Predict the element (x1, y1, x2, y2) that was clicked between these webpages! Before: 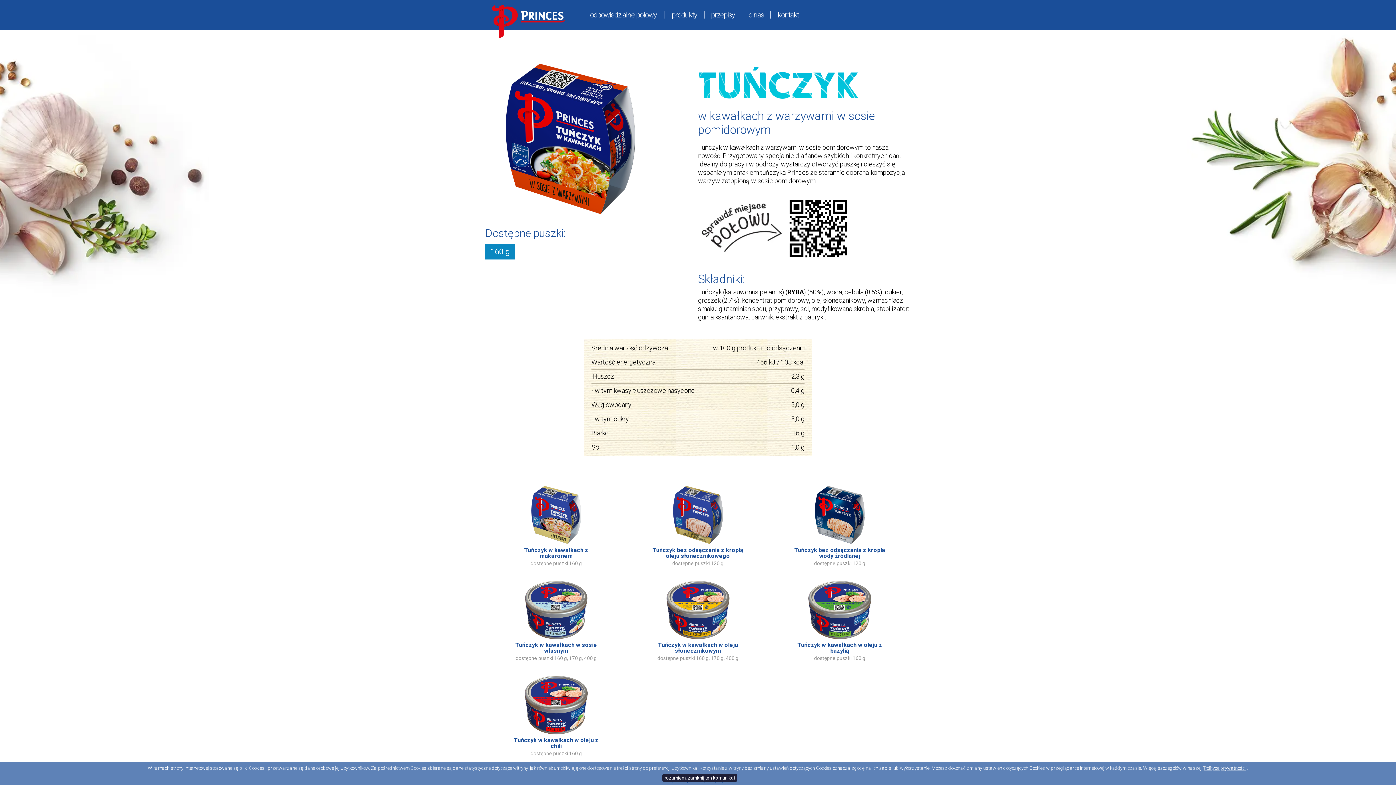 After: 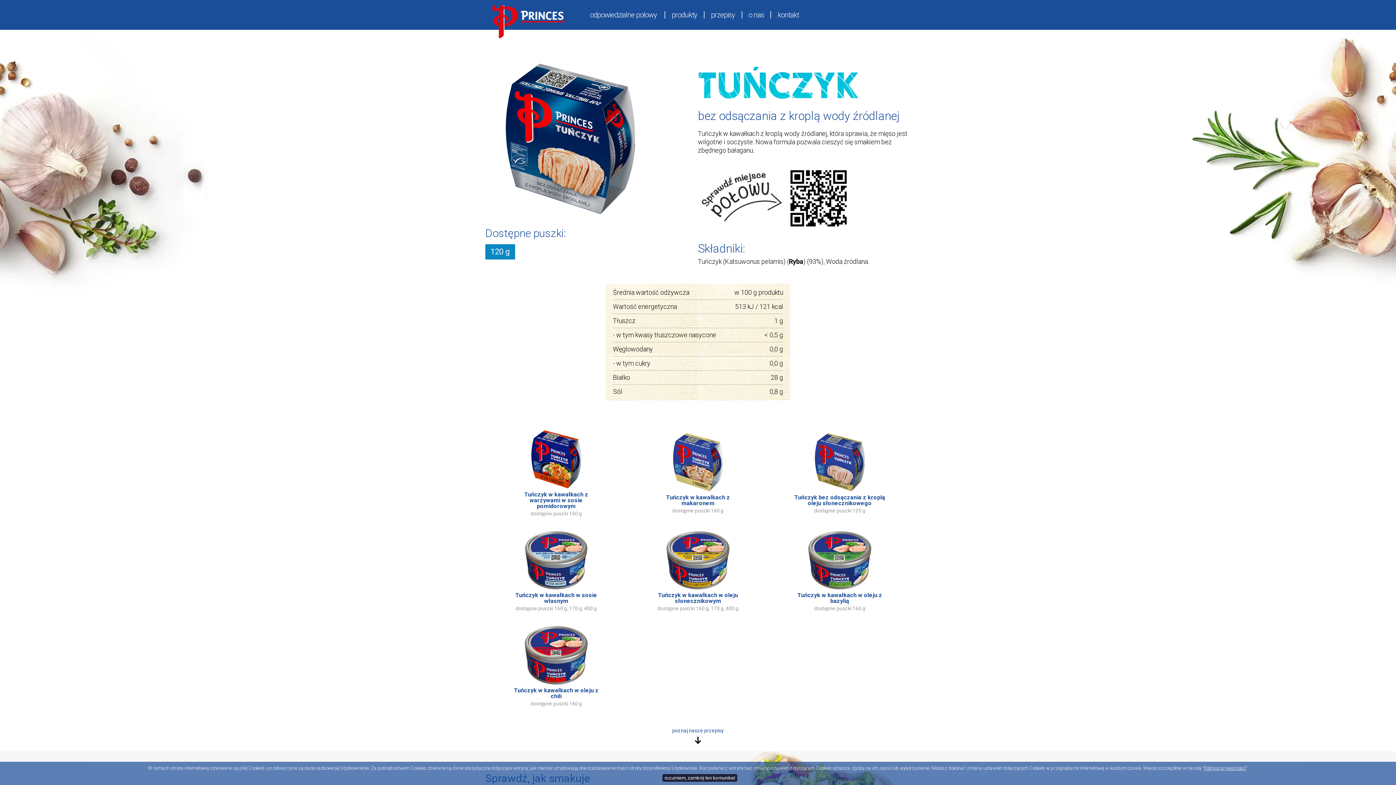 Action: bbox: (783, 485, 896, 566) label: Tuńczyk bez odsączania z kroplą wody źródlanej
dostępne puszki 120 g
zobacz